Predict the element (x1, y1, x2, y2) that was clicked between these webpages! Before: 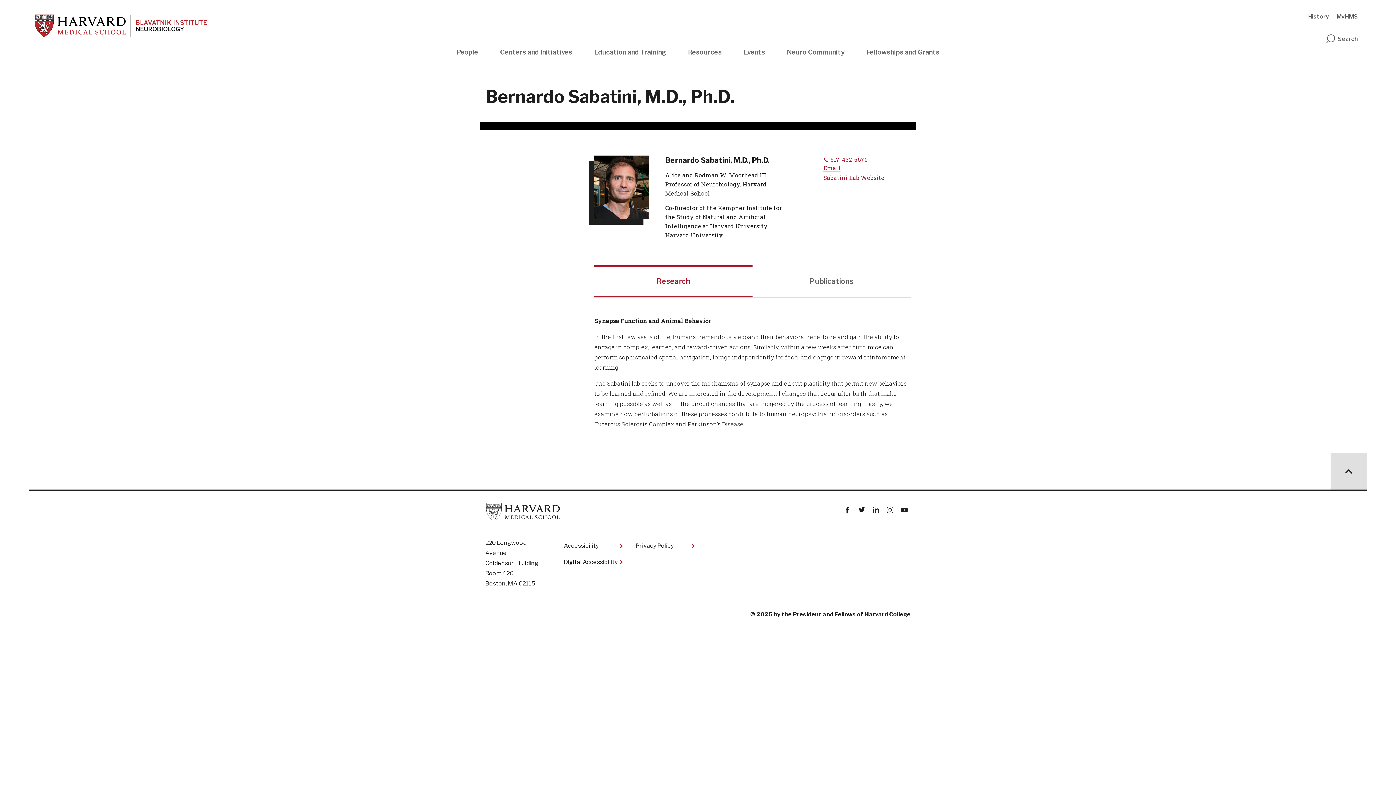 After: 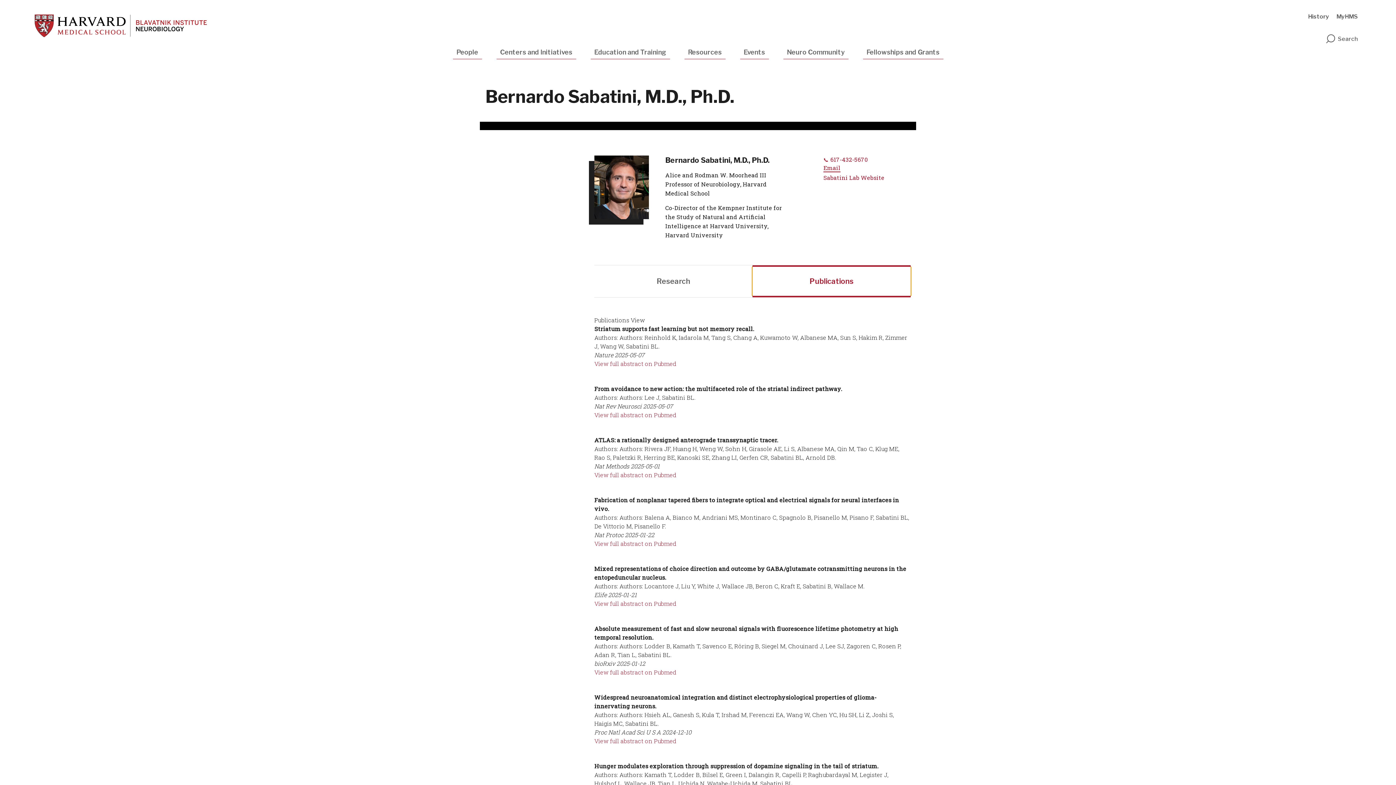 Action: label: Publications bbox: (752, 266, 910, 296)